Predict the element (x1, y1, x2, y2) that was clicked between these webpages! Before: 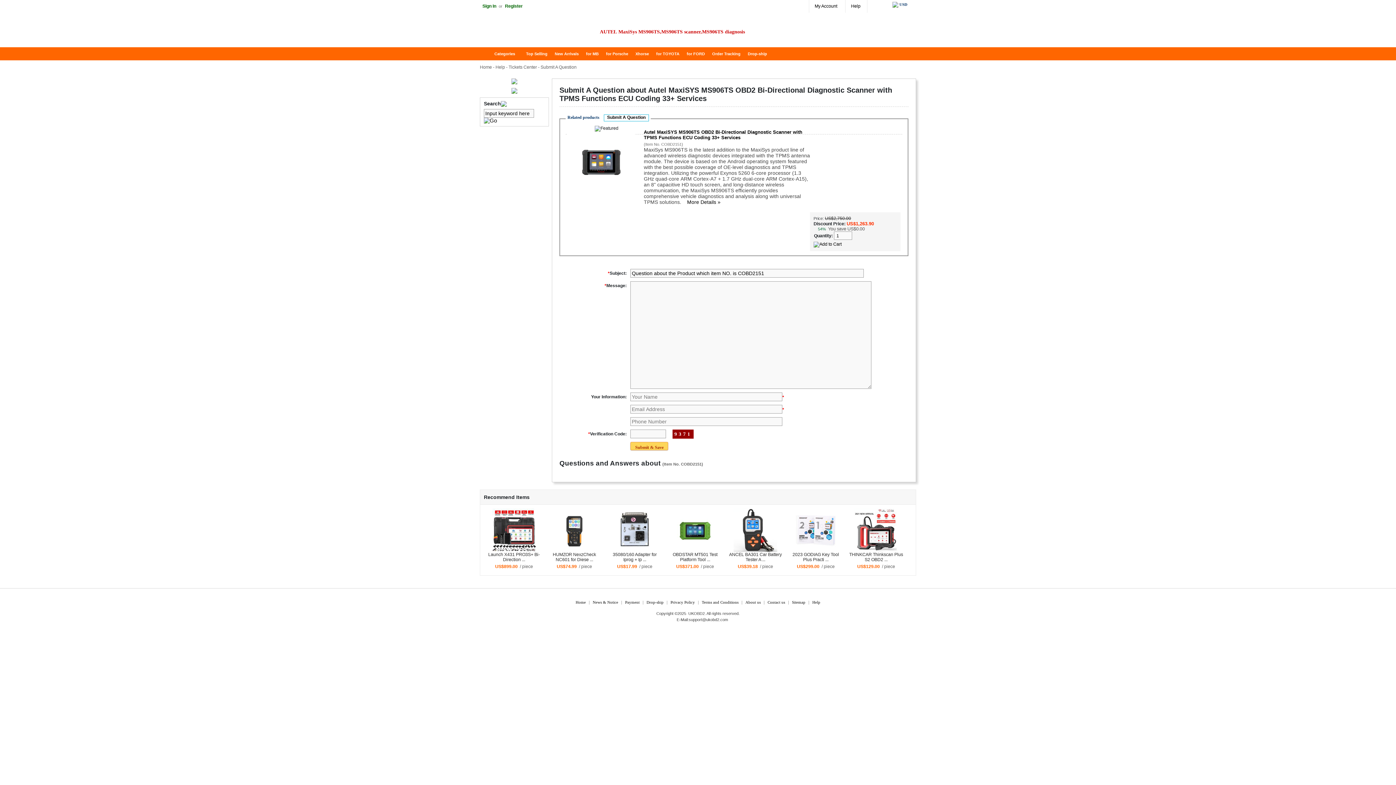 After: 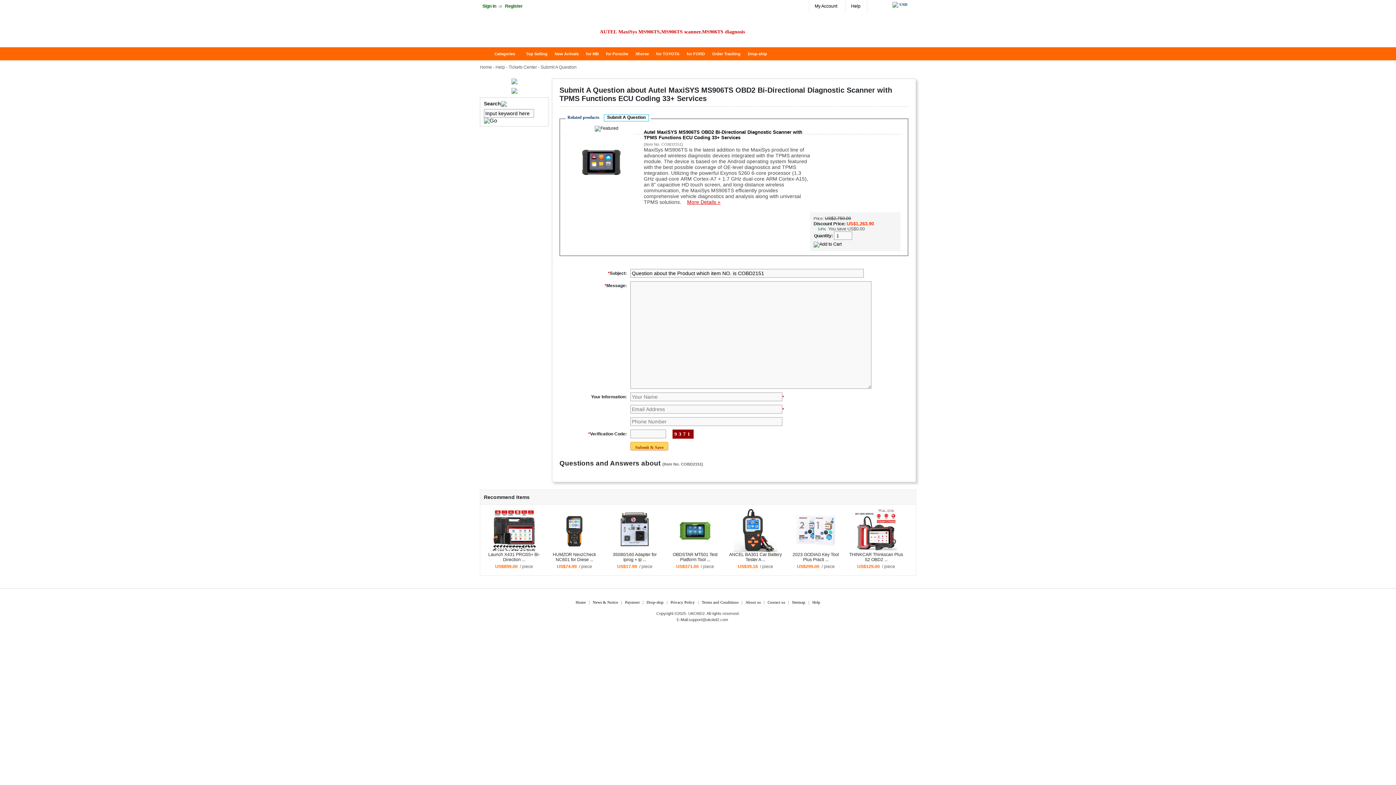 Action: bbox: (687, 199, 720, 205) label: More Details »